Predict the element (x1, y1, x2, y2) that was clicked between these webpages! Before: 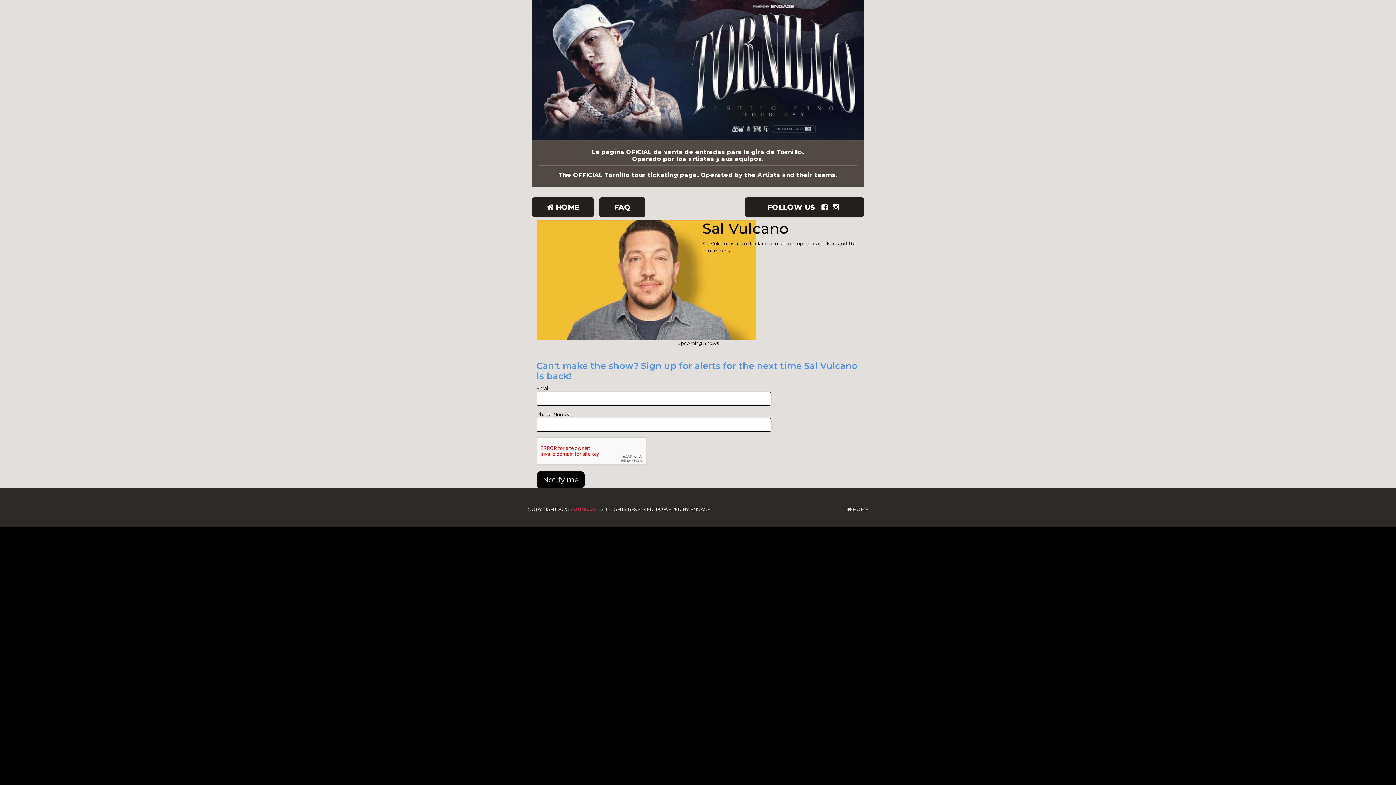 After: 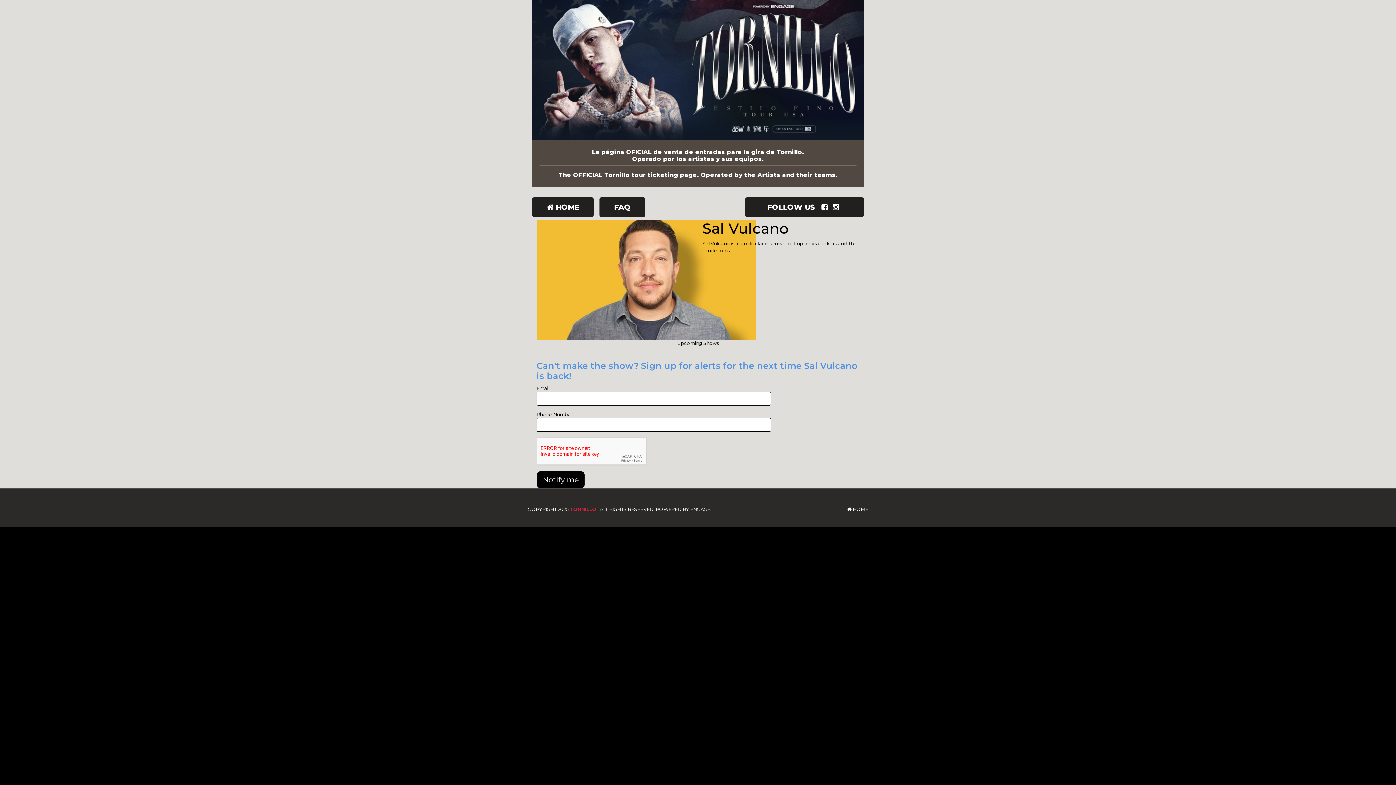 Action: label: Visit Facebook Page bbox: (821, 202, 830, 211)